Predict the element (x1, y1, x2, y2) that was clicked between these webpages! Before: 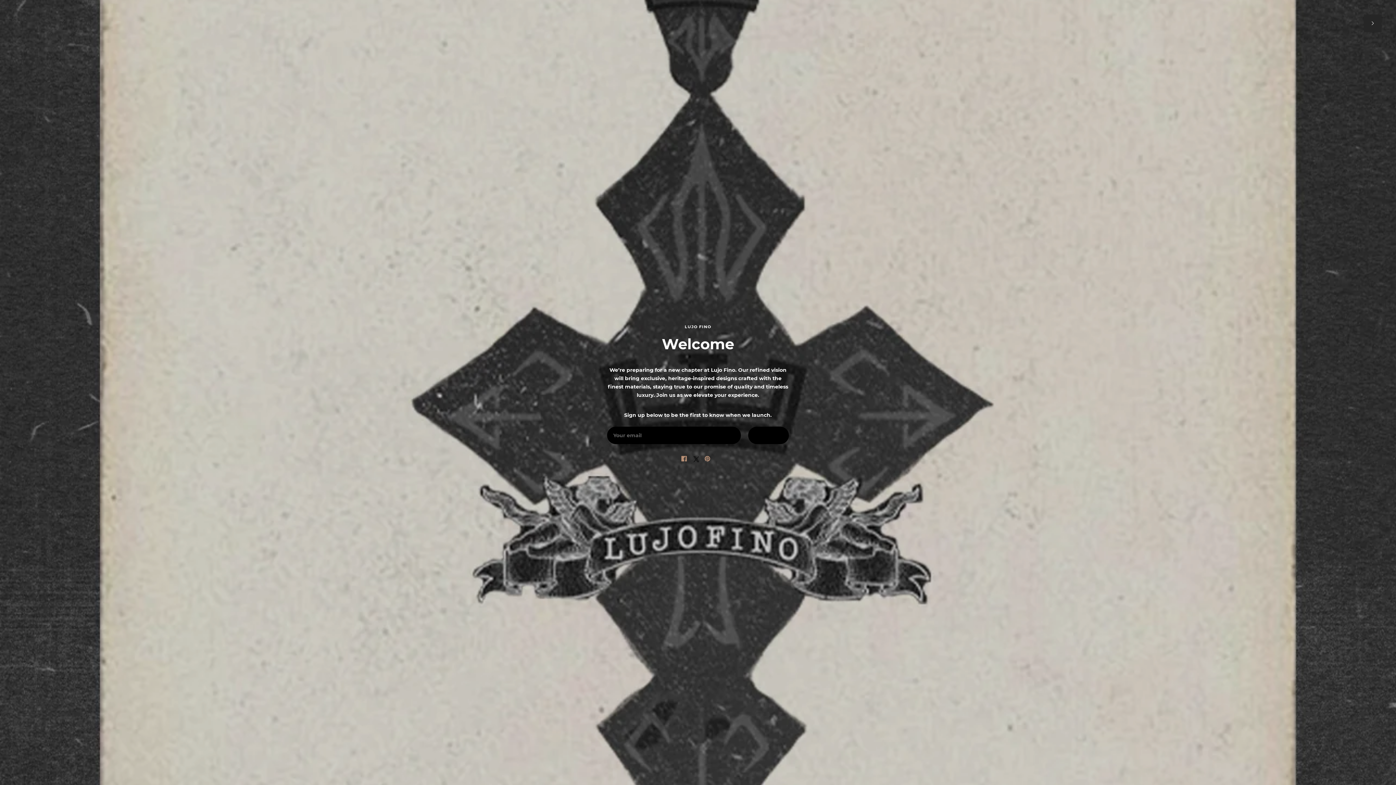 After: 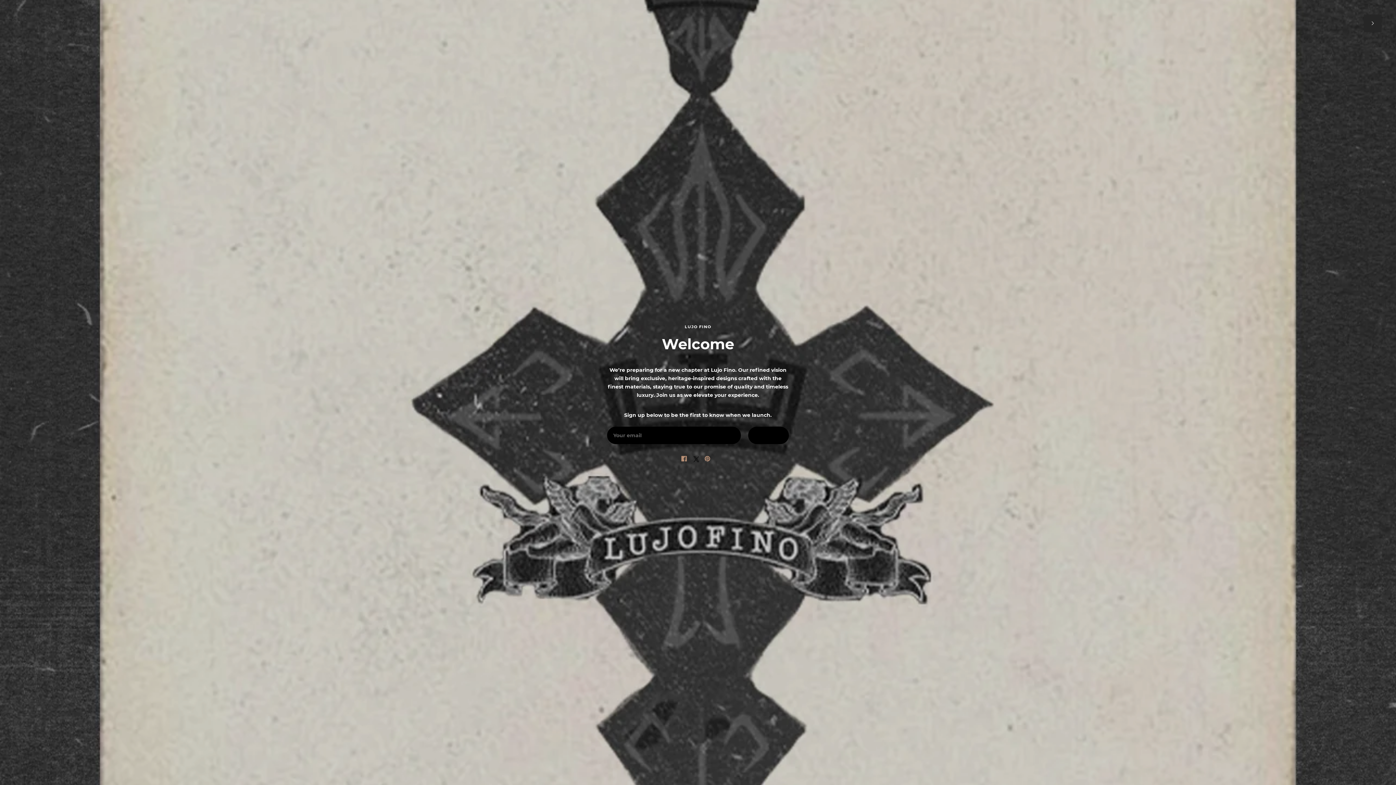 Action: bbox: (681, 454, 687, 465) label: Share on Facebook